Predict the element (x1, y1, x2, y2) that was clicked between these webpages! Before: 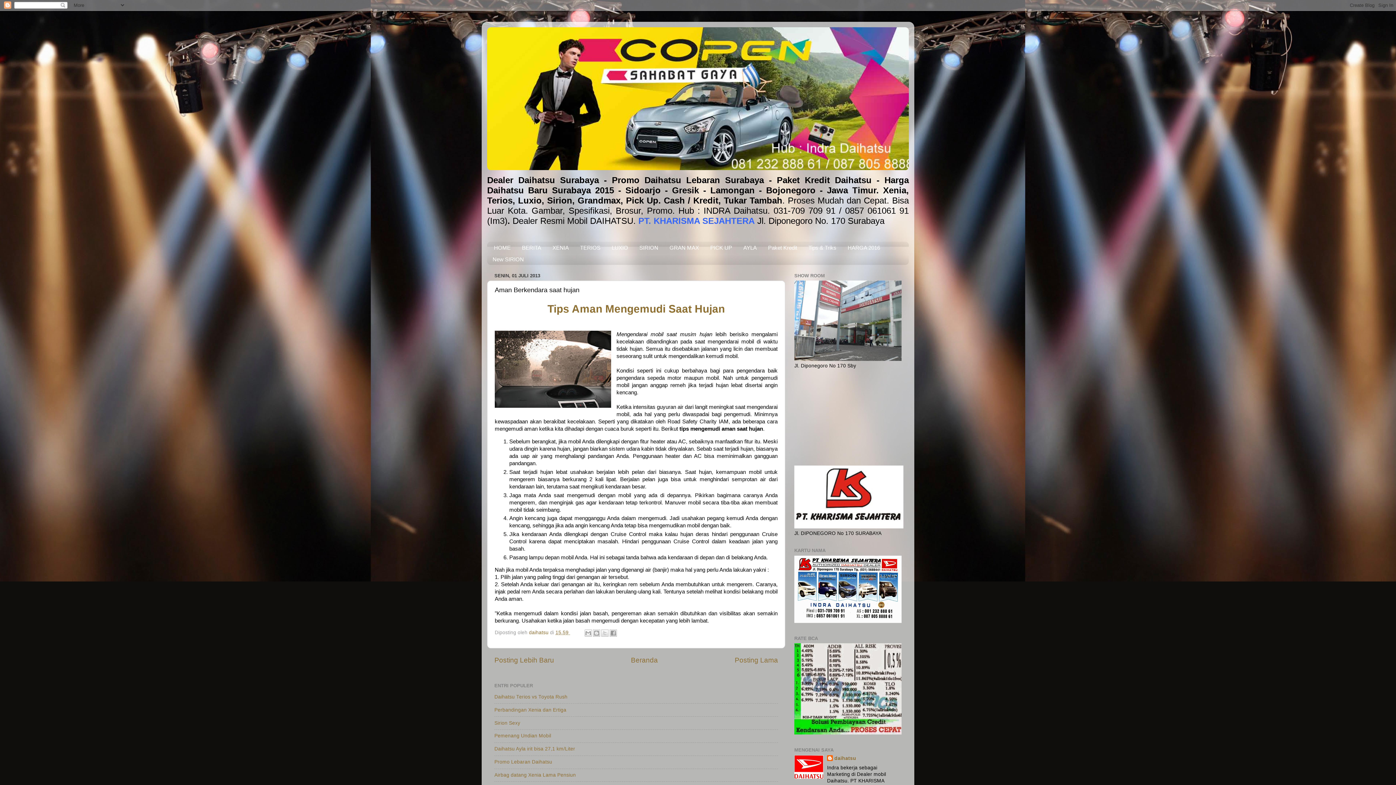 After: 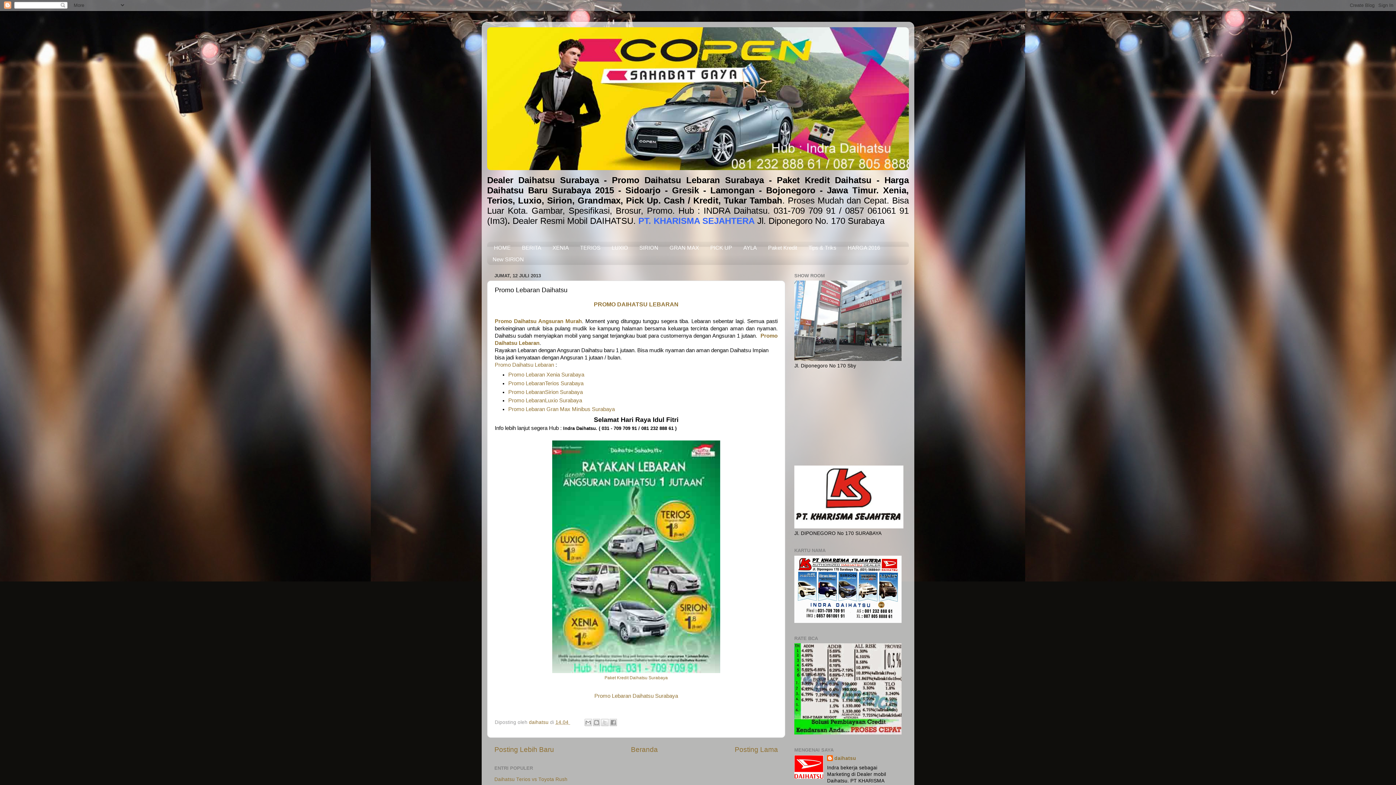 Action: label: Promo Lebaran Daihatsu bbox: (494, 759, 552, 765)